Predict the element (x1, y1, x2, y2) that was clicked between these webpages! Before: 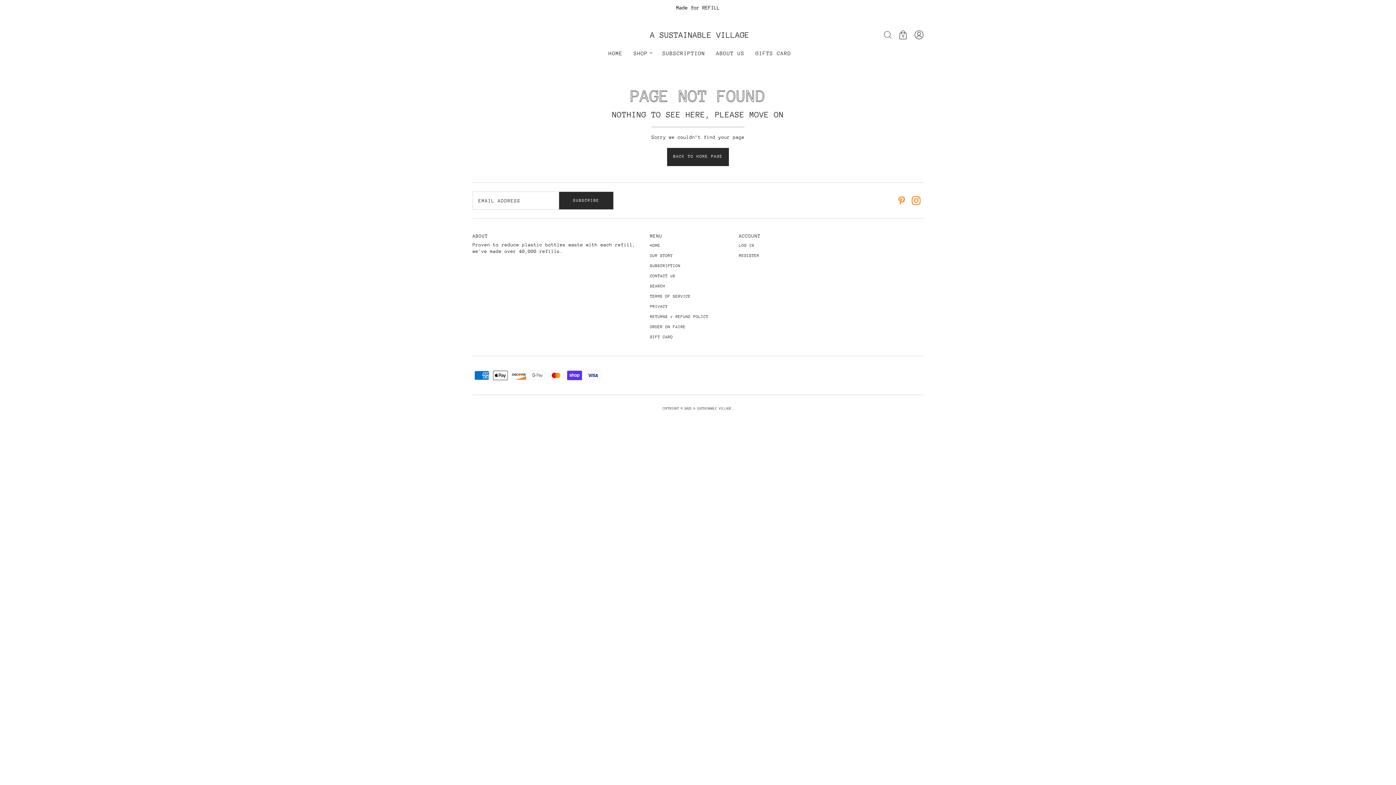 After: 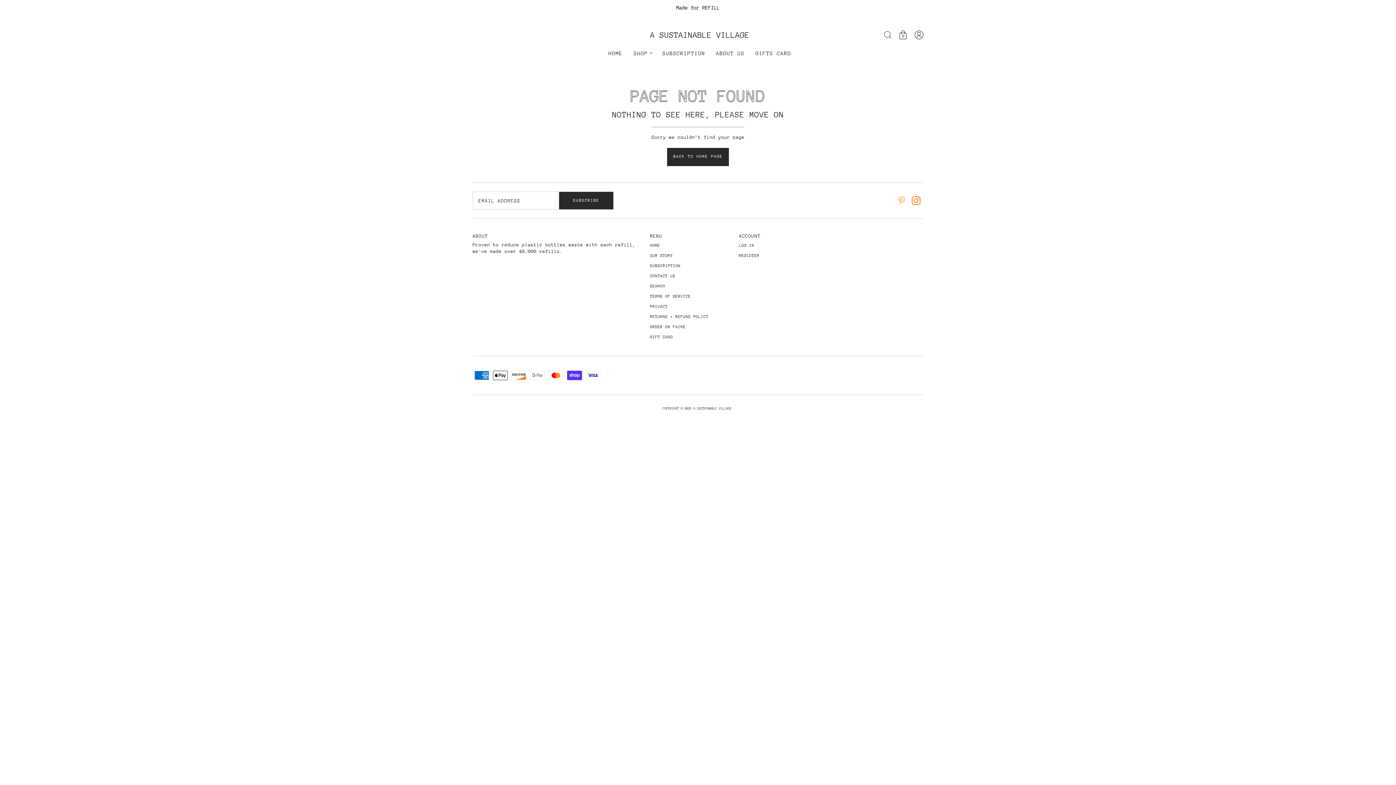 Action: label: Pinterest bbox: (897, 196, 906, 205)